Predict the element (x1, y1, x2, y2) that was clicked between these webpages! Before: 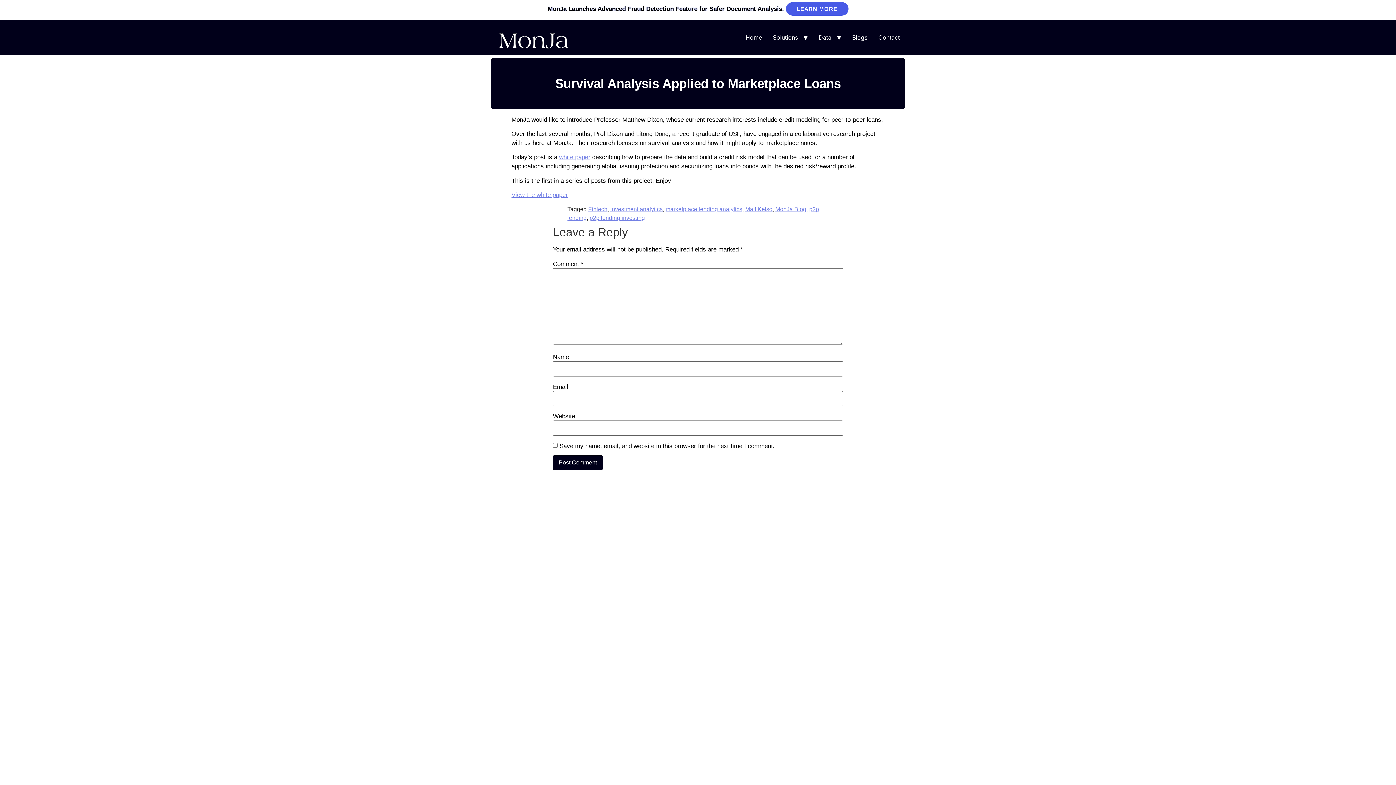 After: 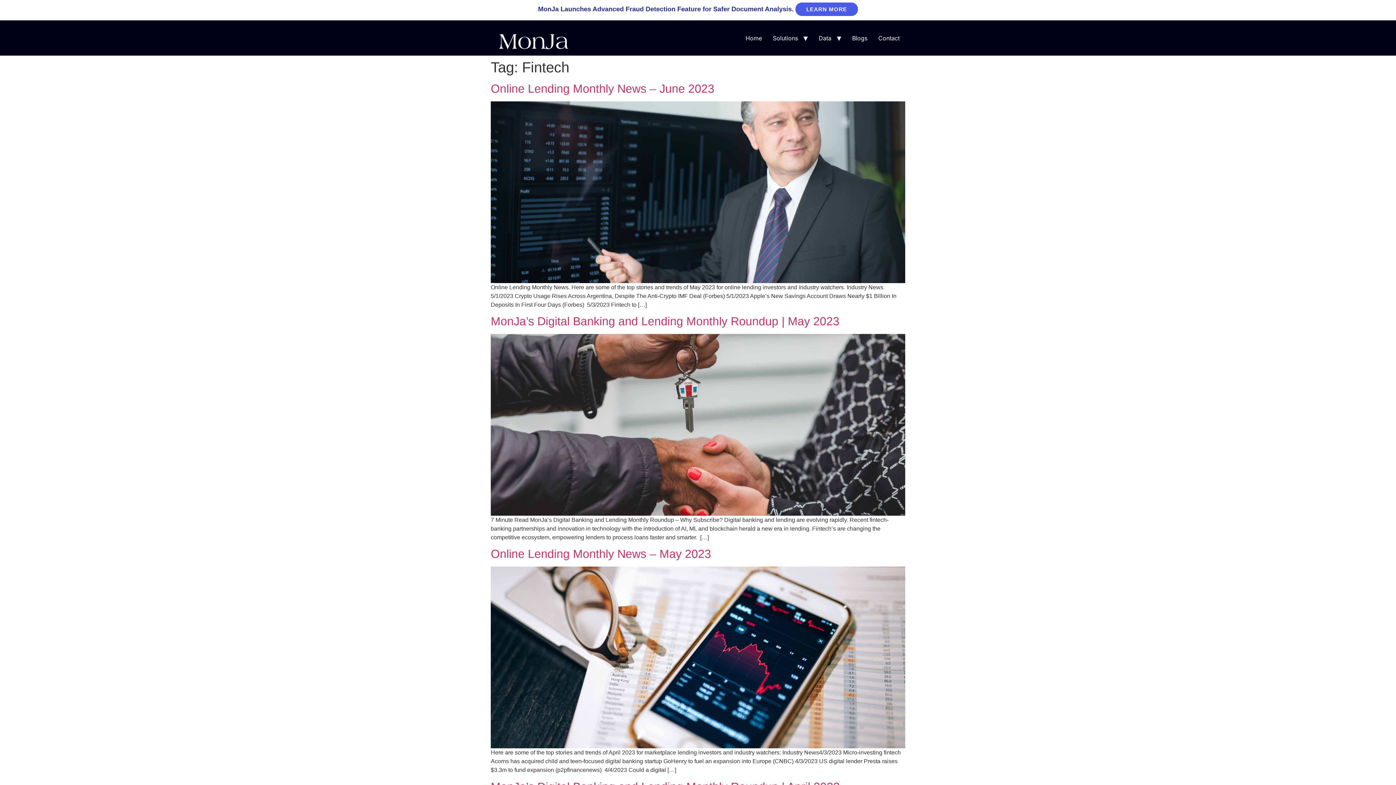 Action: label: Fintech bbox: (588, 206, 607, 212)